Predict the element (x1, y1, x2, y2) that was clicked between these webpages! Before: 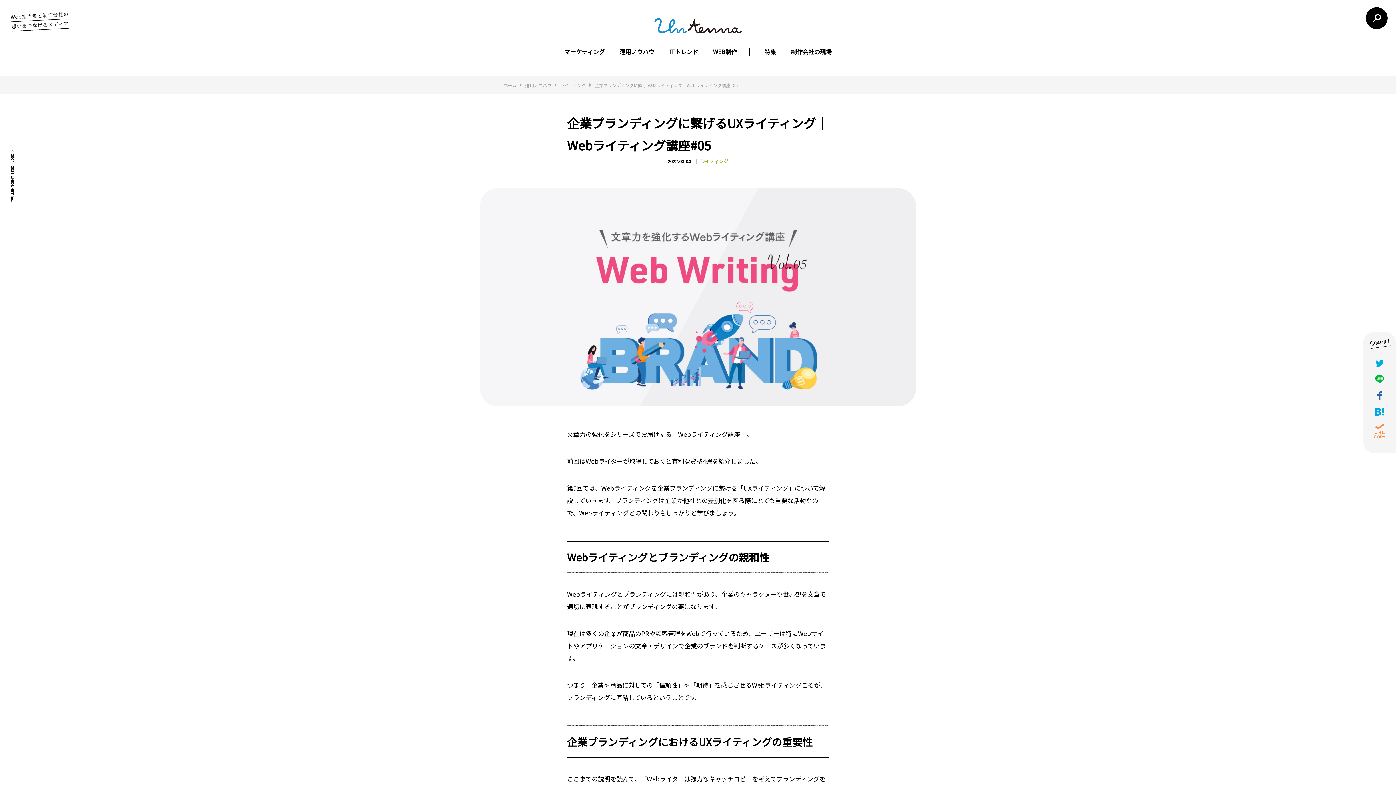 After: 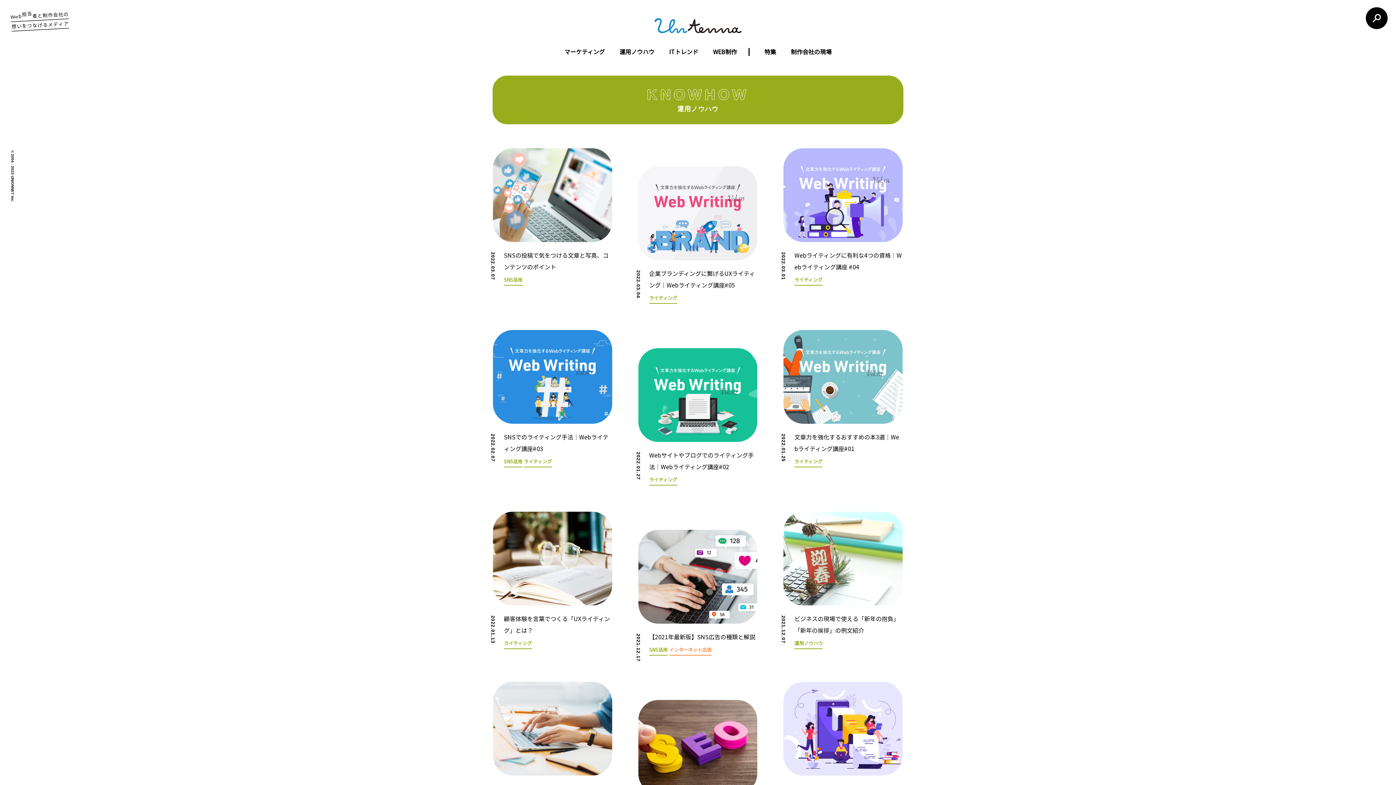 Action: label: 運用ノウハウ bbox: (619, 47, 654, 55)